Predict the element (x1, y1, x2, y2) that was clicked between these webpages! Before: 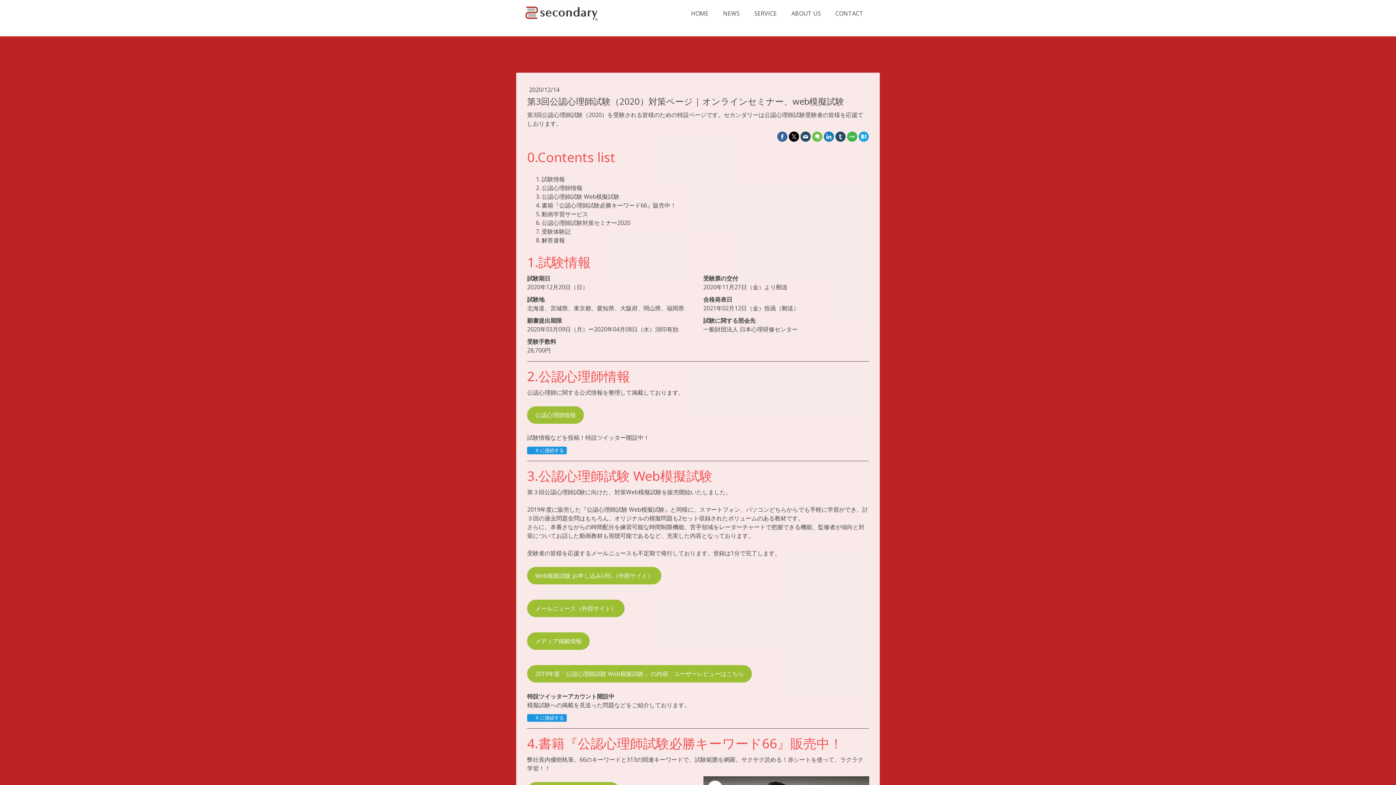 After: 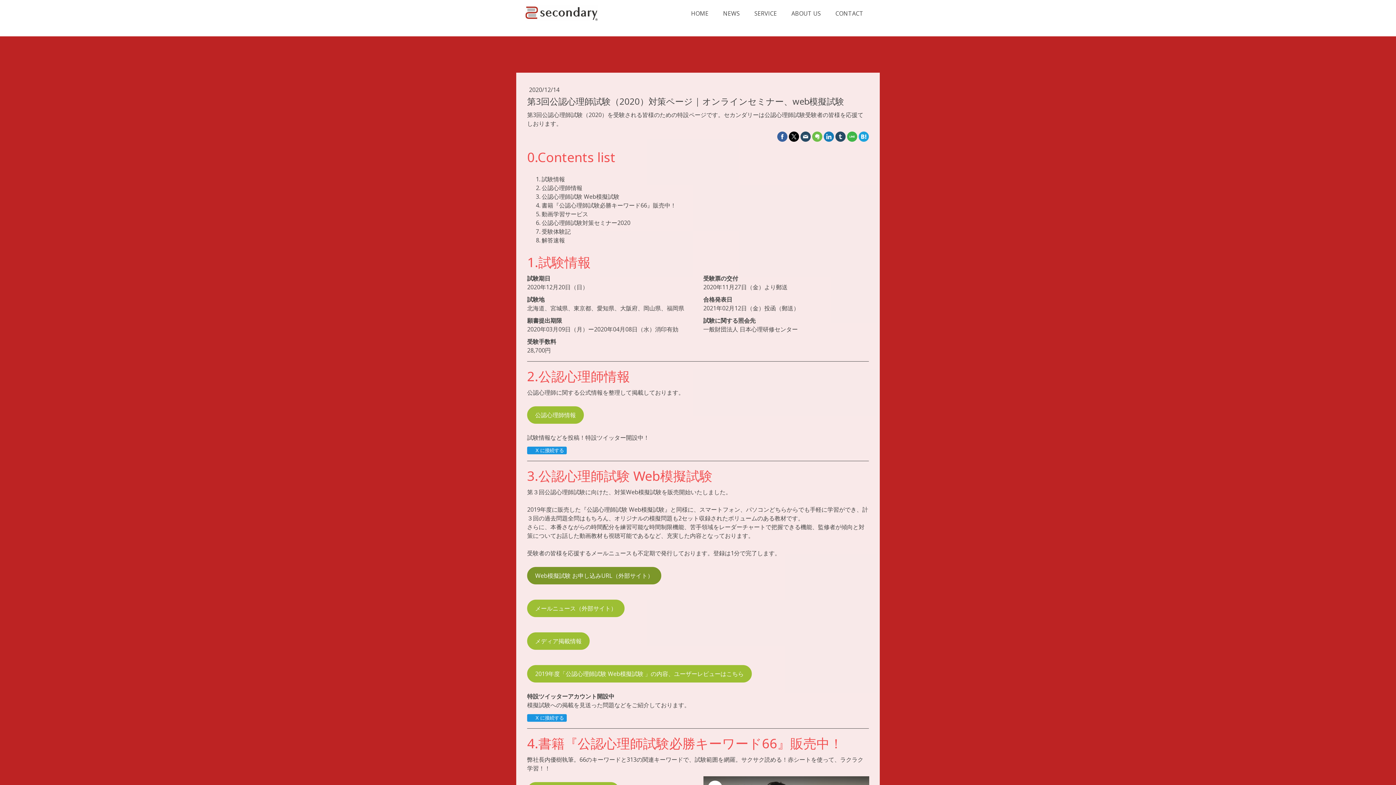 Action: bbox: (527, 567, 661, 584) label: Web模擬試験 お申し込みURL（外部サイト）